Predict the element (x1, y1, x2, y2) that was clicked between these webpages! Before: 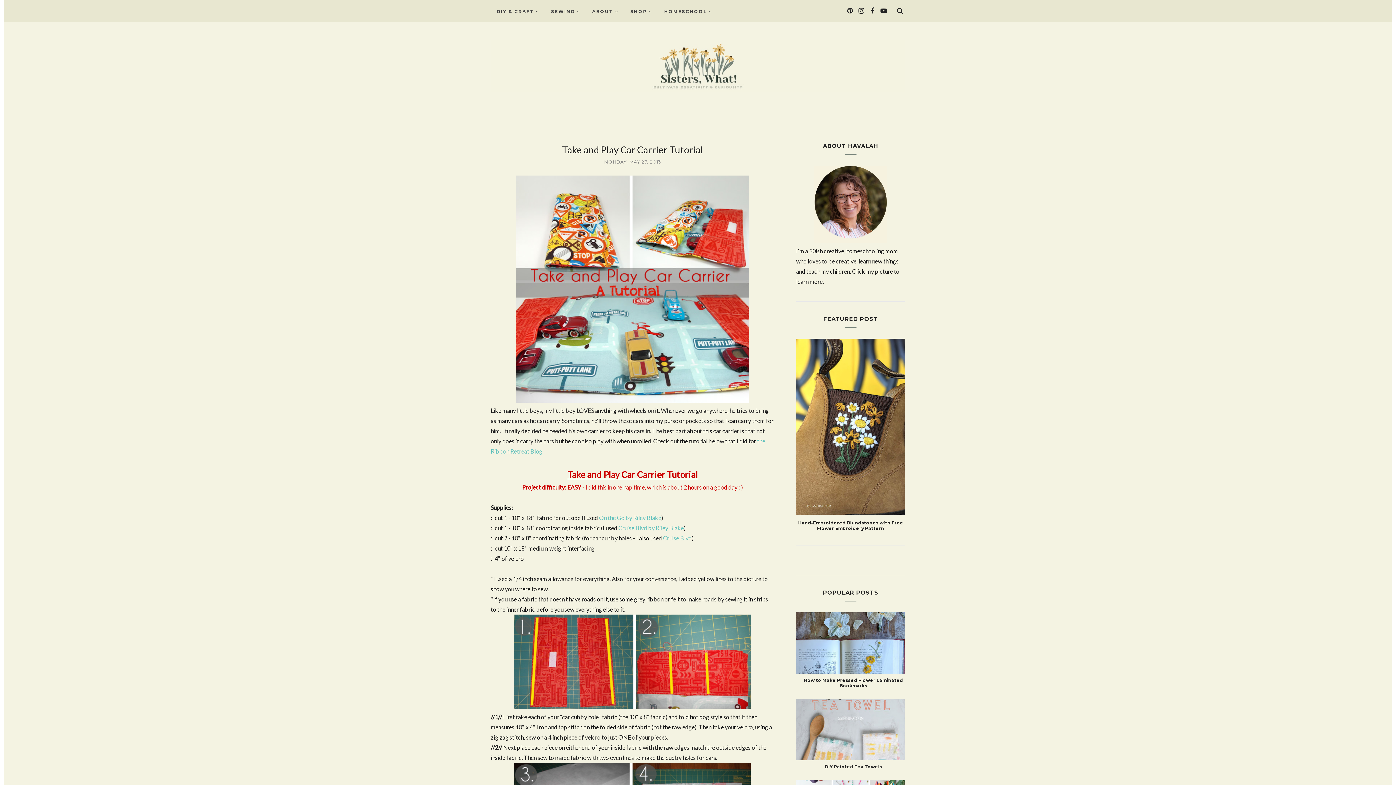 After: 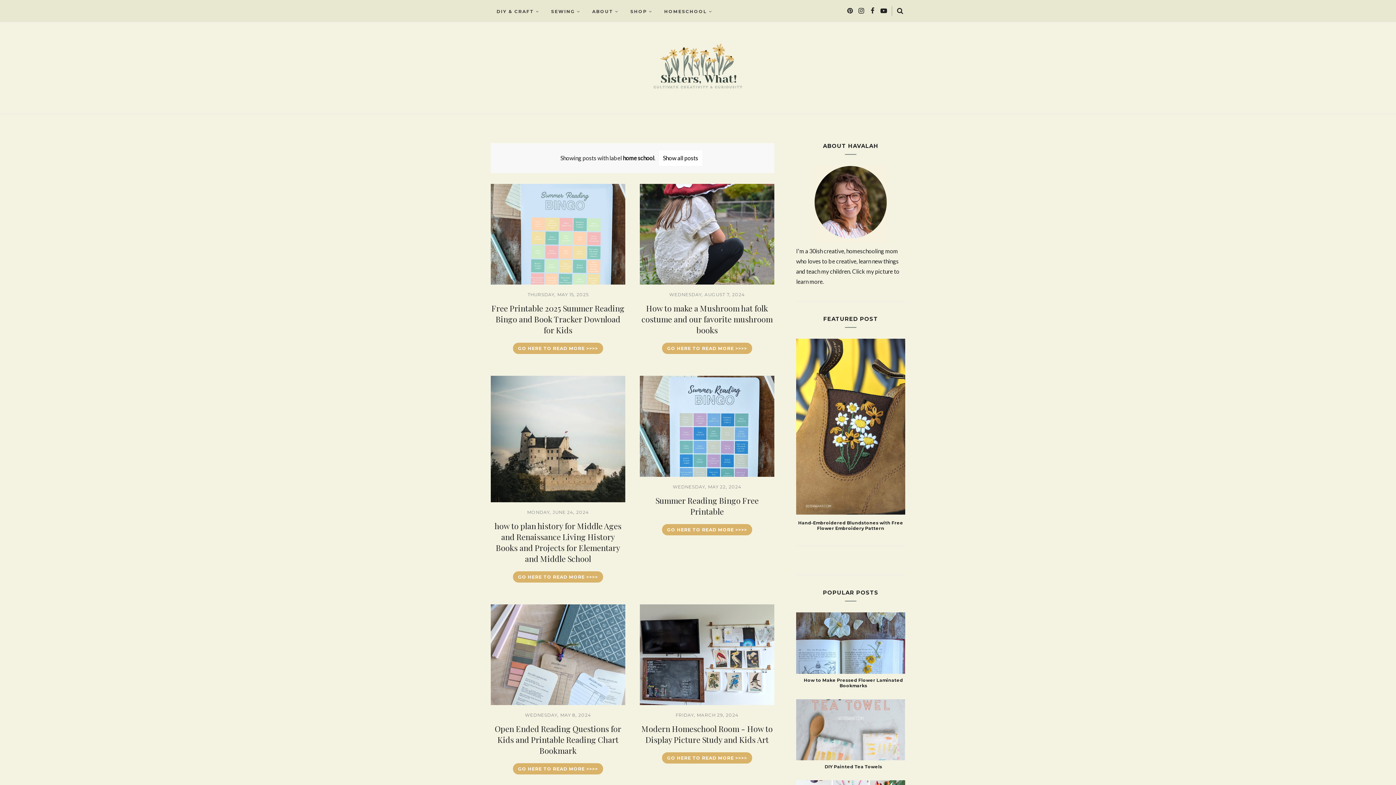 Action: bbox: (658, 5, 718, 17) label: HOMESCHOOL